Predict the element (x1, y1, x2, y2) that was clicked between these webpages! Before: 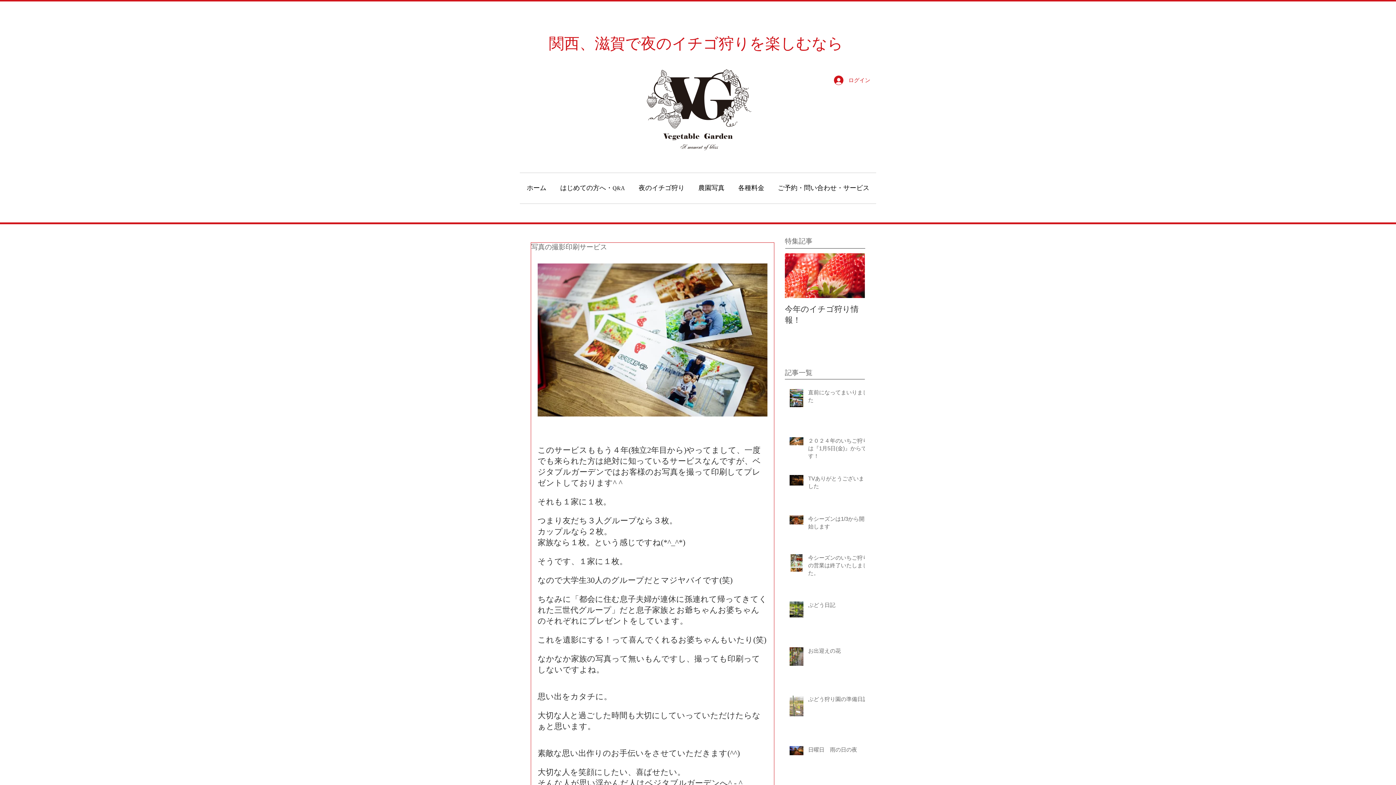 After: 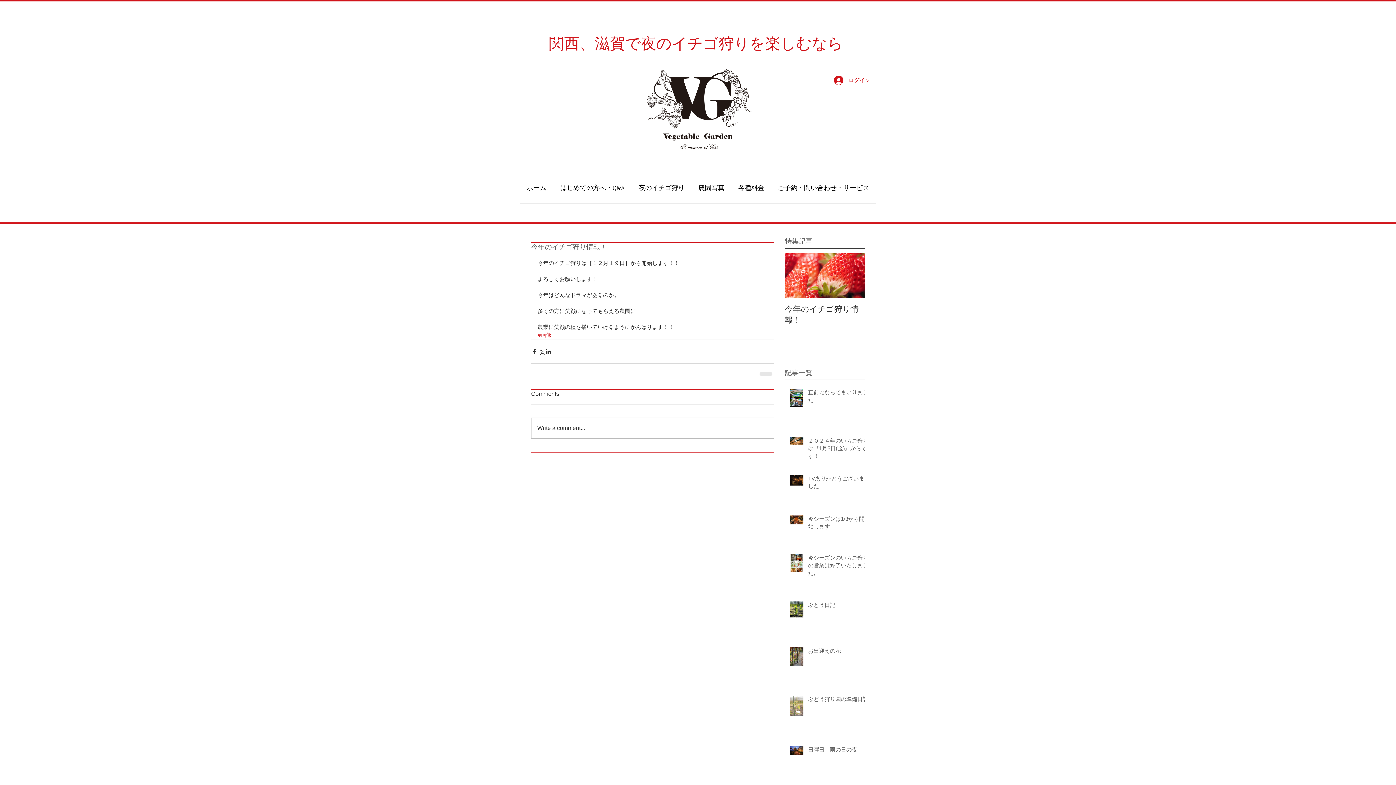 Action: label: 今年のイチゴ狩り情報！ bbox: (785, 304, 865, 325)